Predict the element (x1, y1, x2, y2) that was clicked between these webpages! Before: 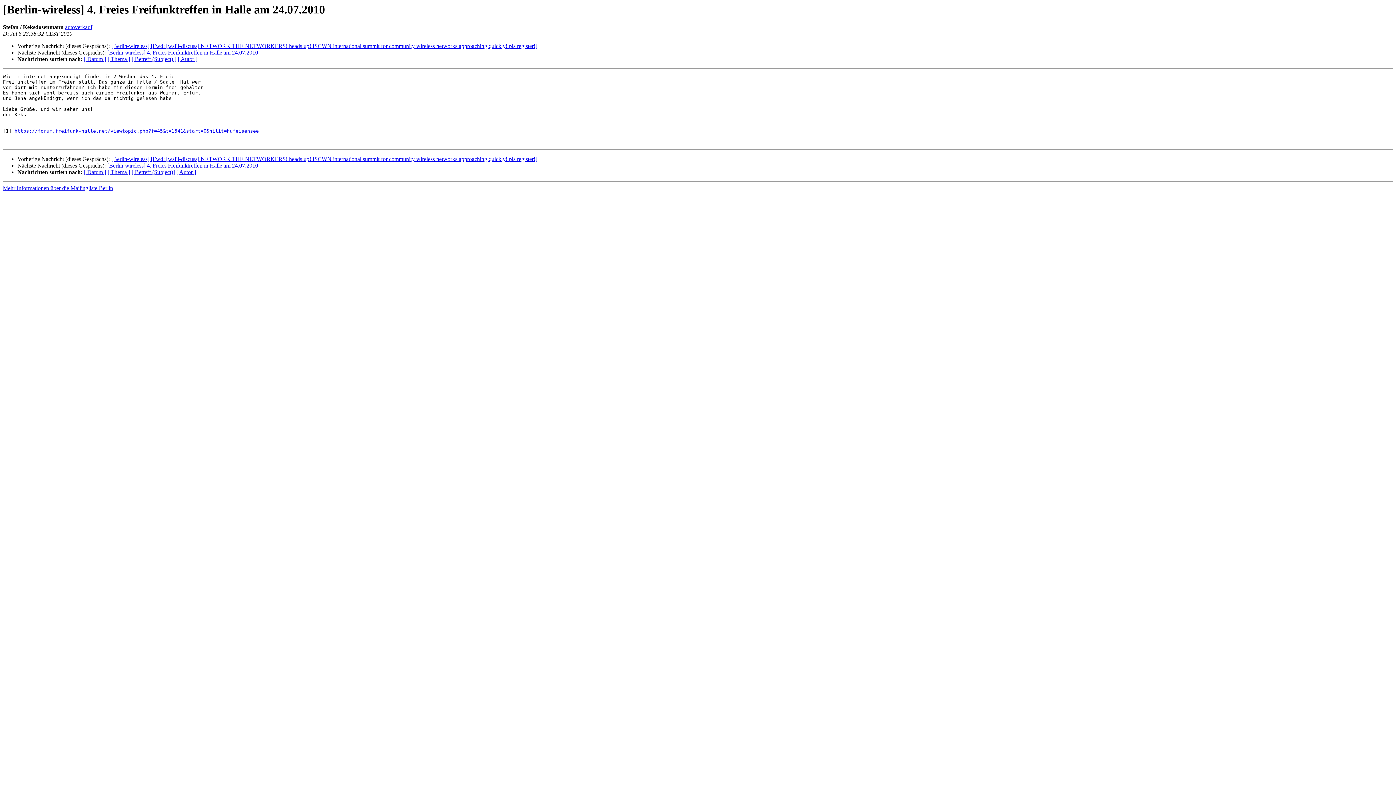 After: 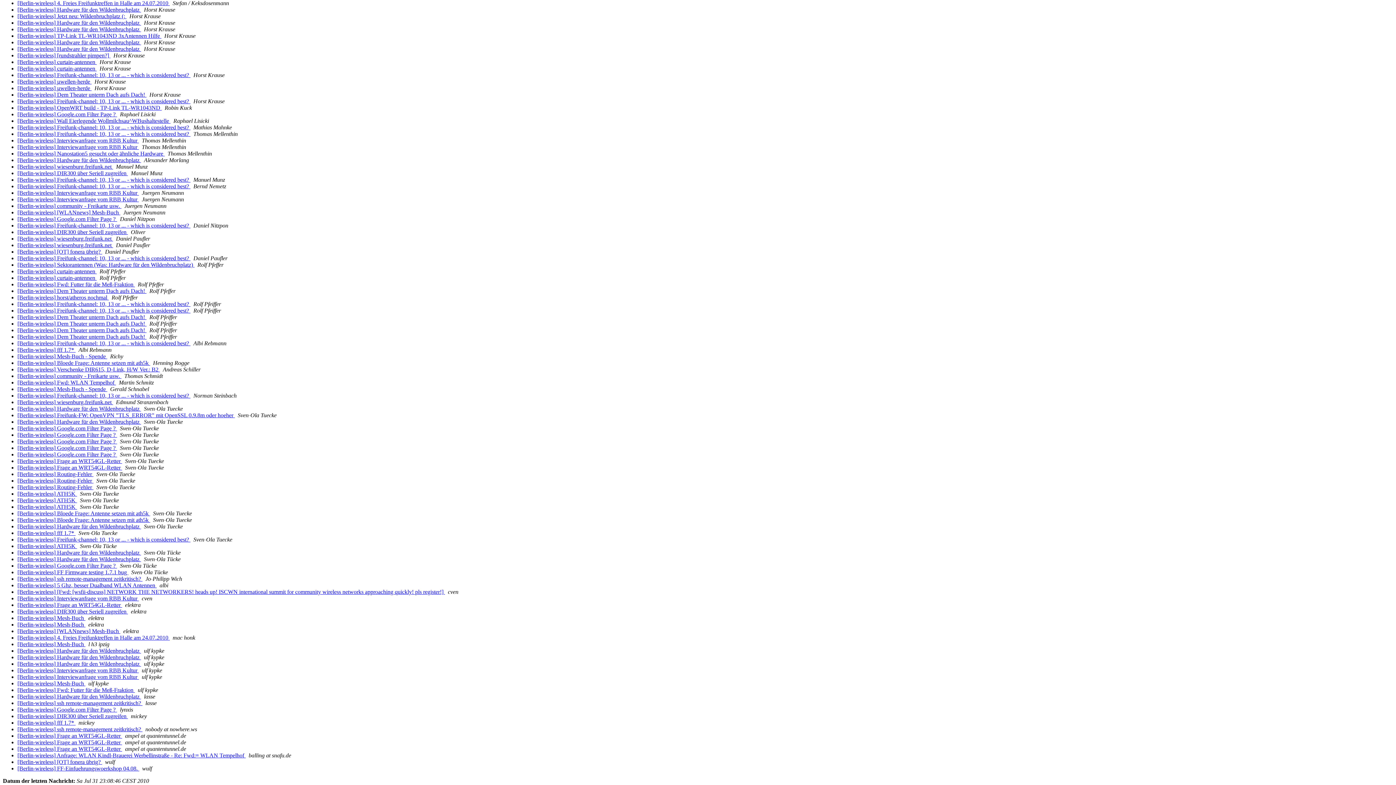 Action: label: [ Autor ] bbox: (176, 169, 196, 175)